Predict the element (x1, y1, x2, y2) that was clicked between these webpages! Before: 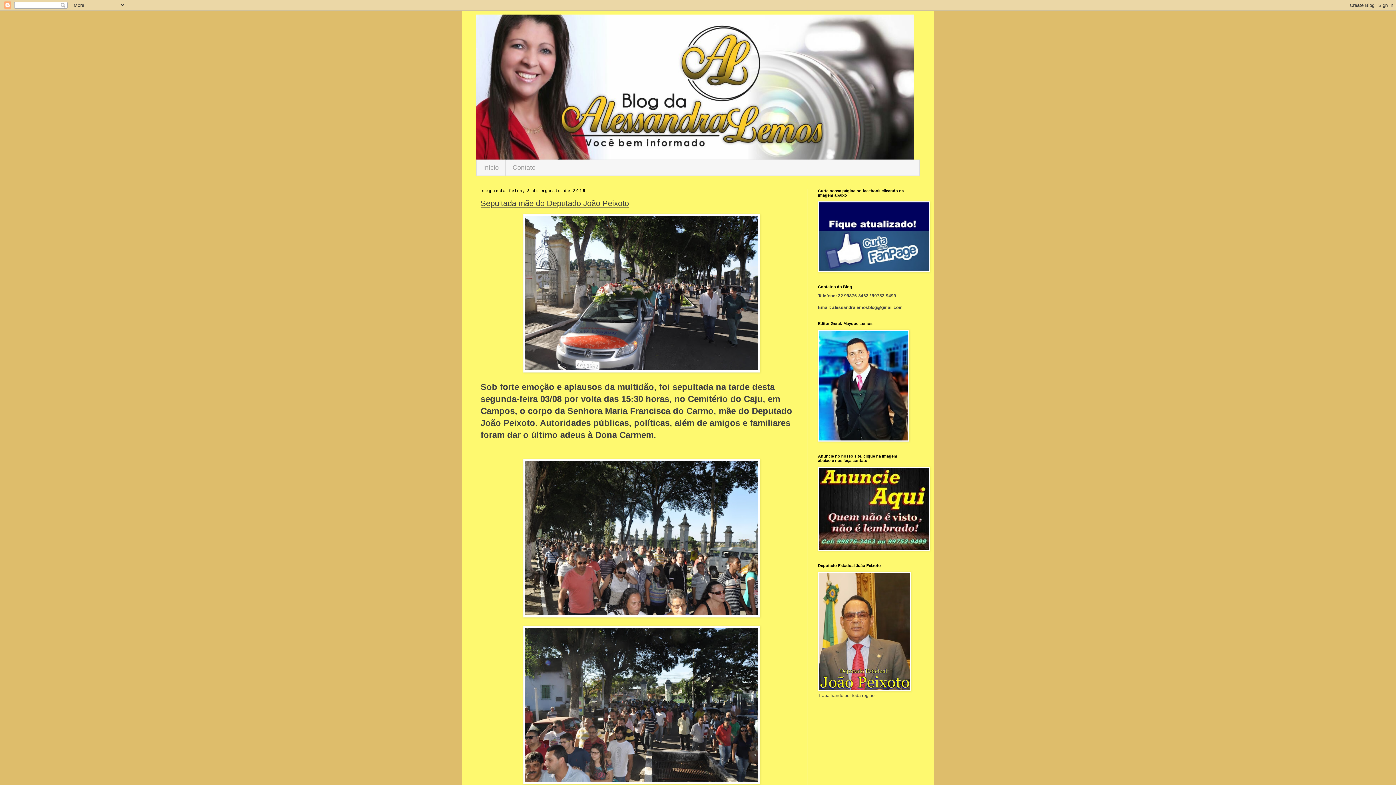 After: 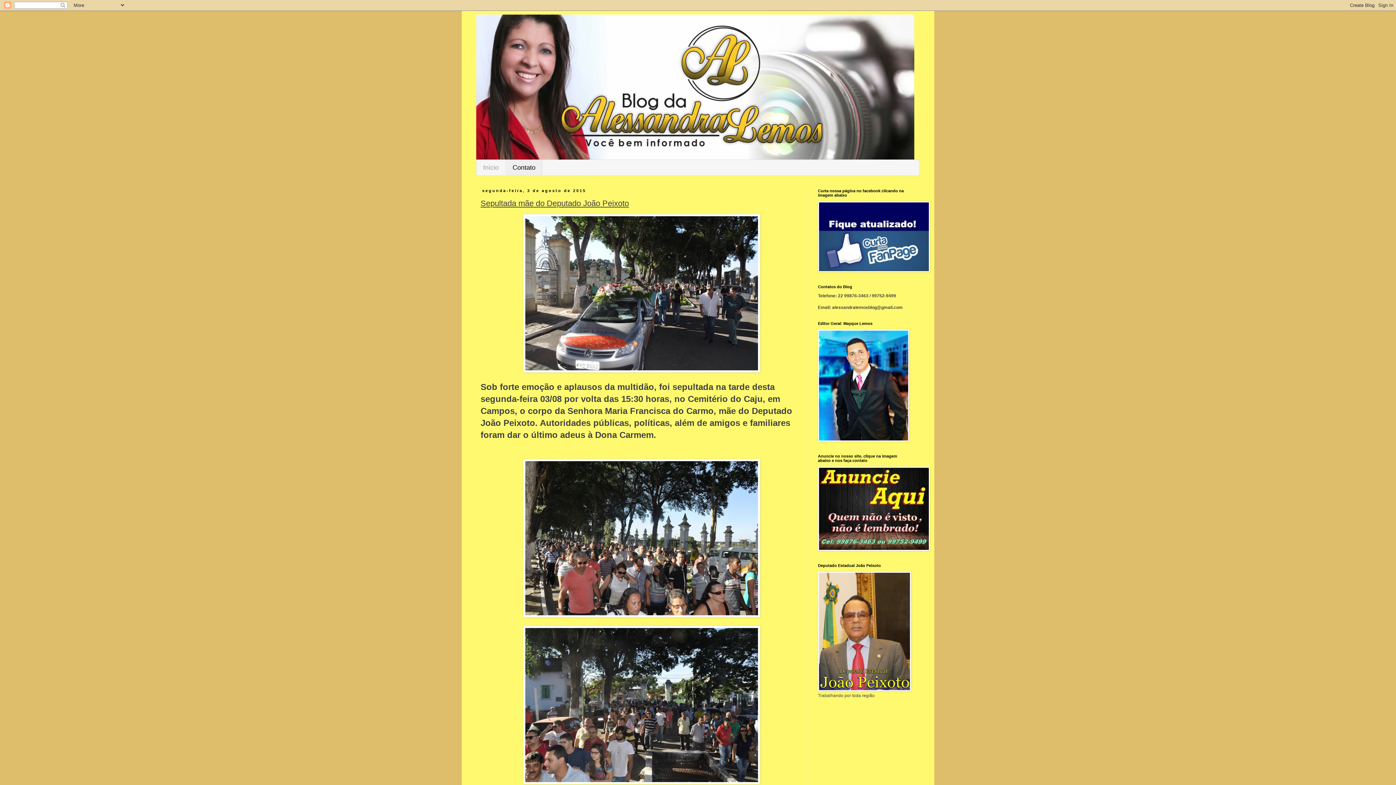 Action: label: Contato bbox: (505, 160, 542, 175)